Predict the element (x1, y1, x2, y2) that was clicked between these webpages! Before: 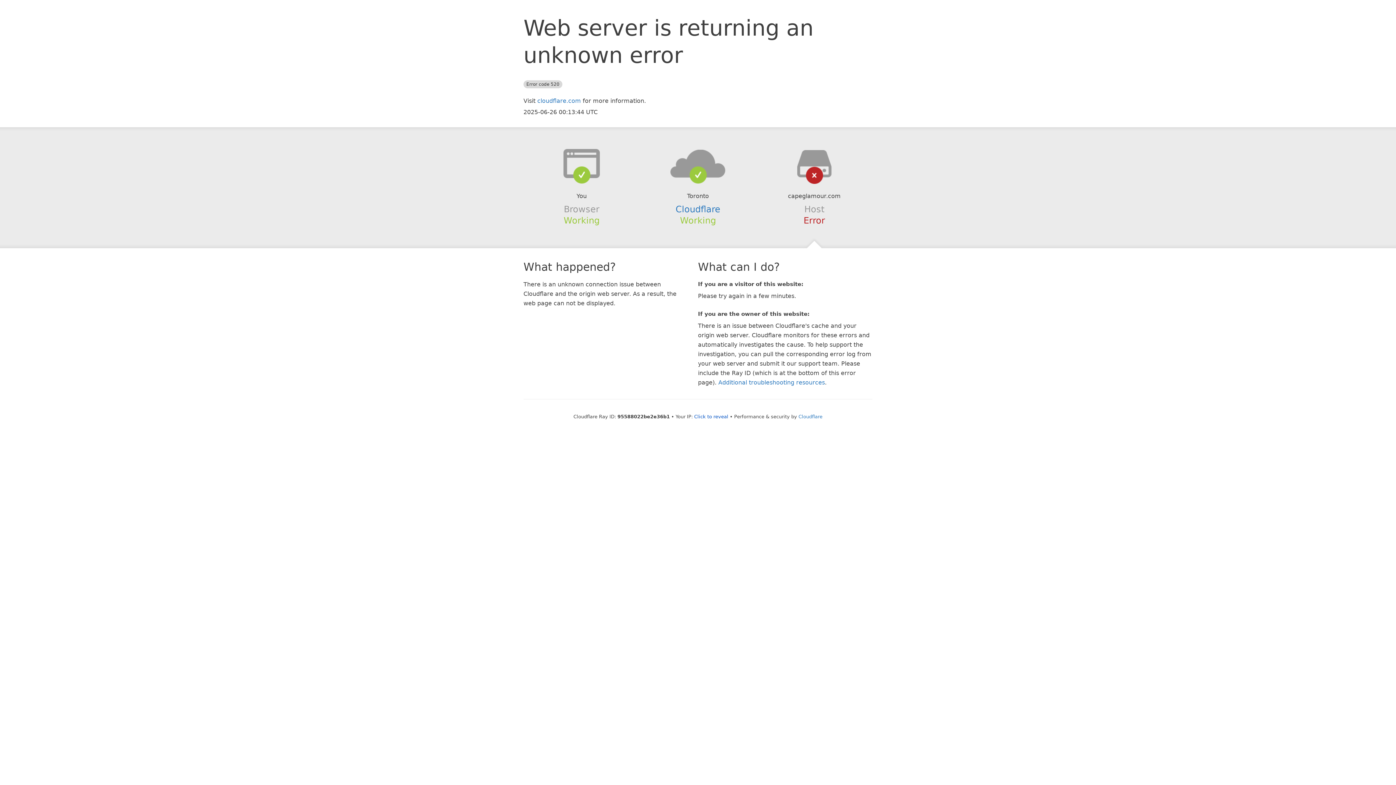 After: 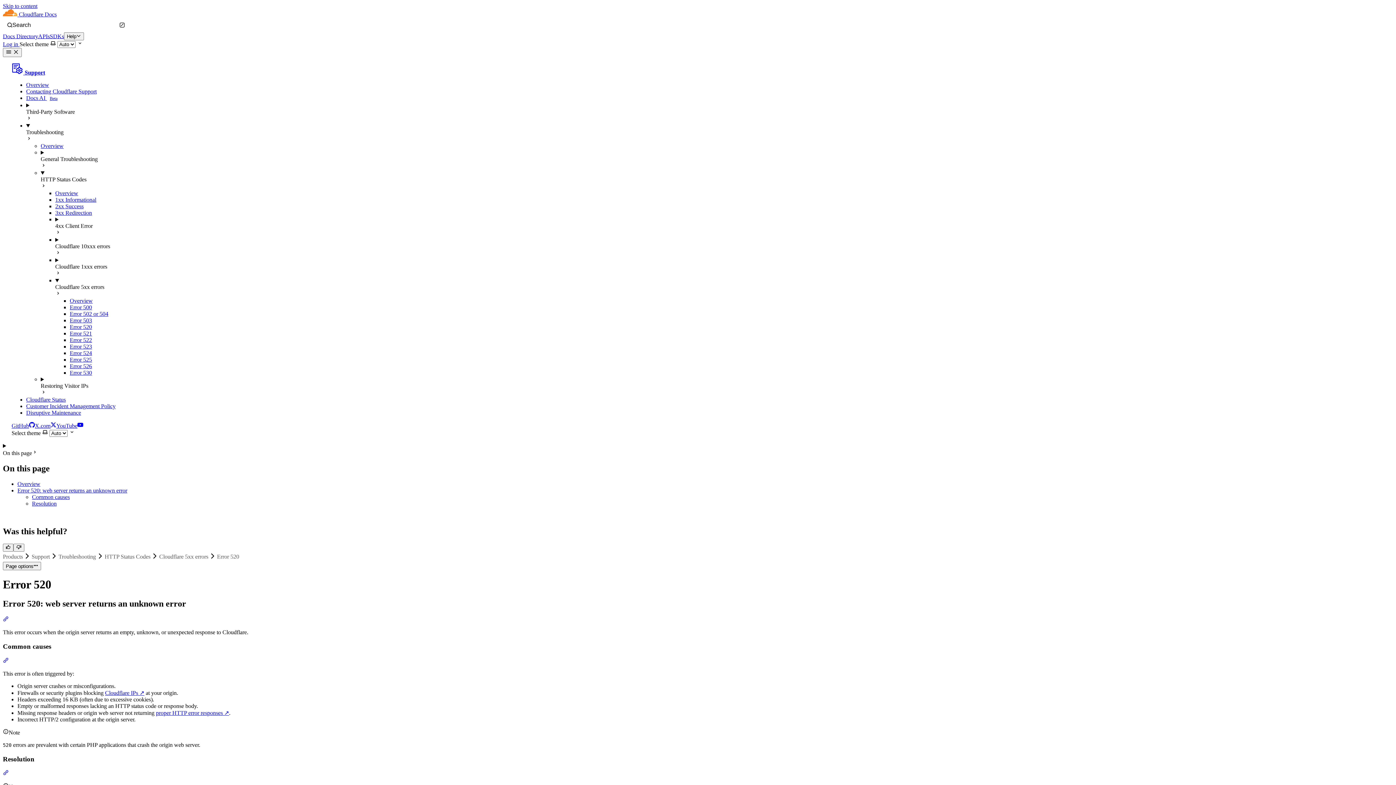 Action: label: Additional troubleshooting resources bbox: (718, 379, 825, 386)